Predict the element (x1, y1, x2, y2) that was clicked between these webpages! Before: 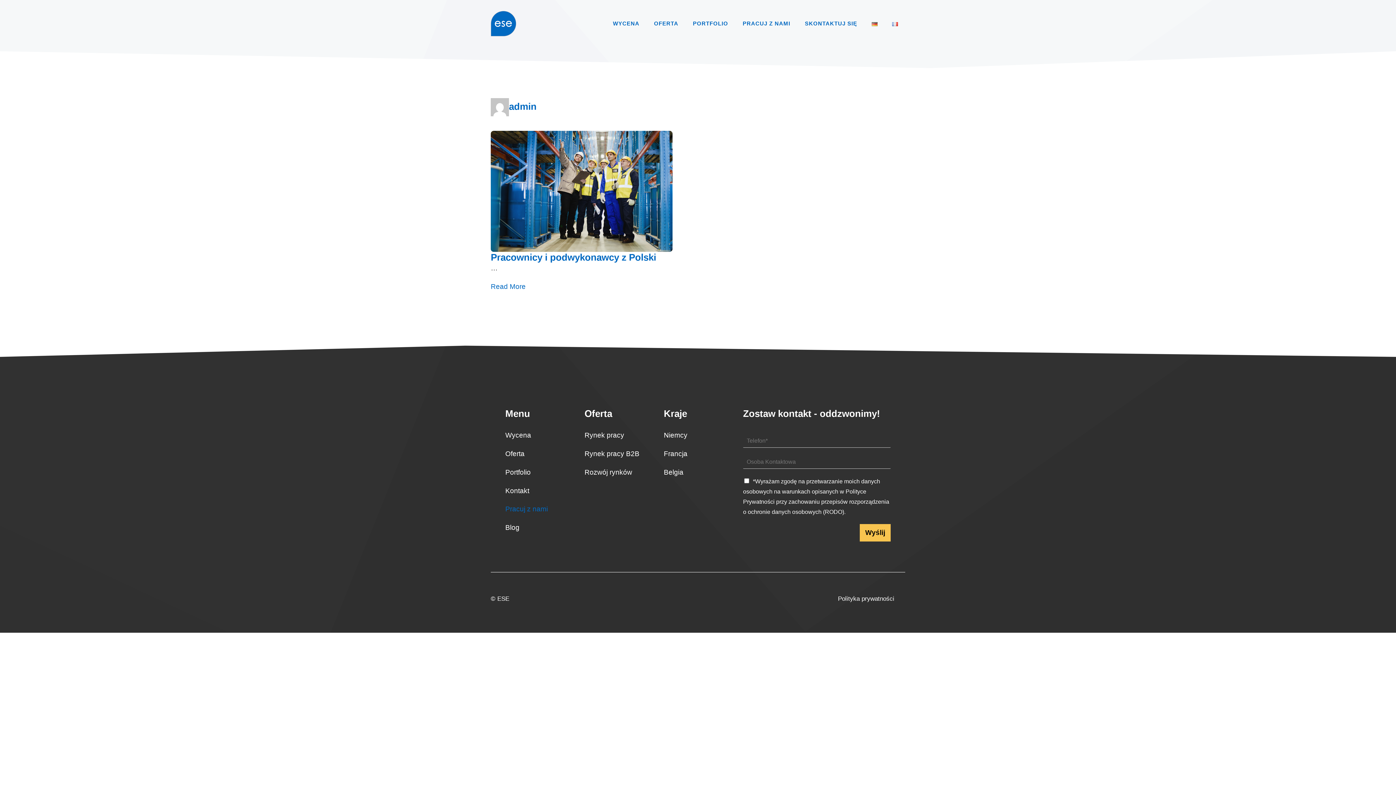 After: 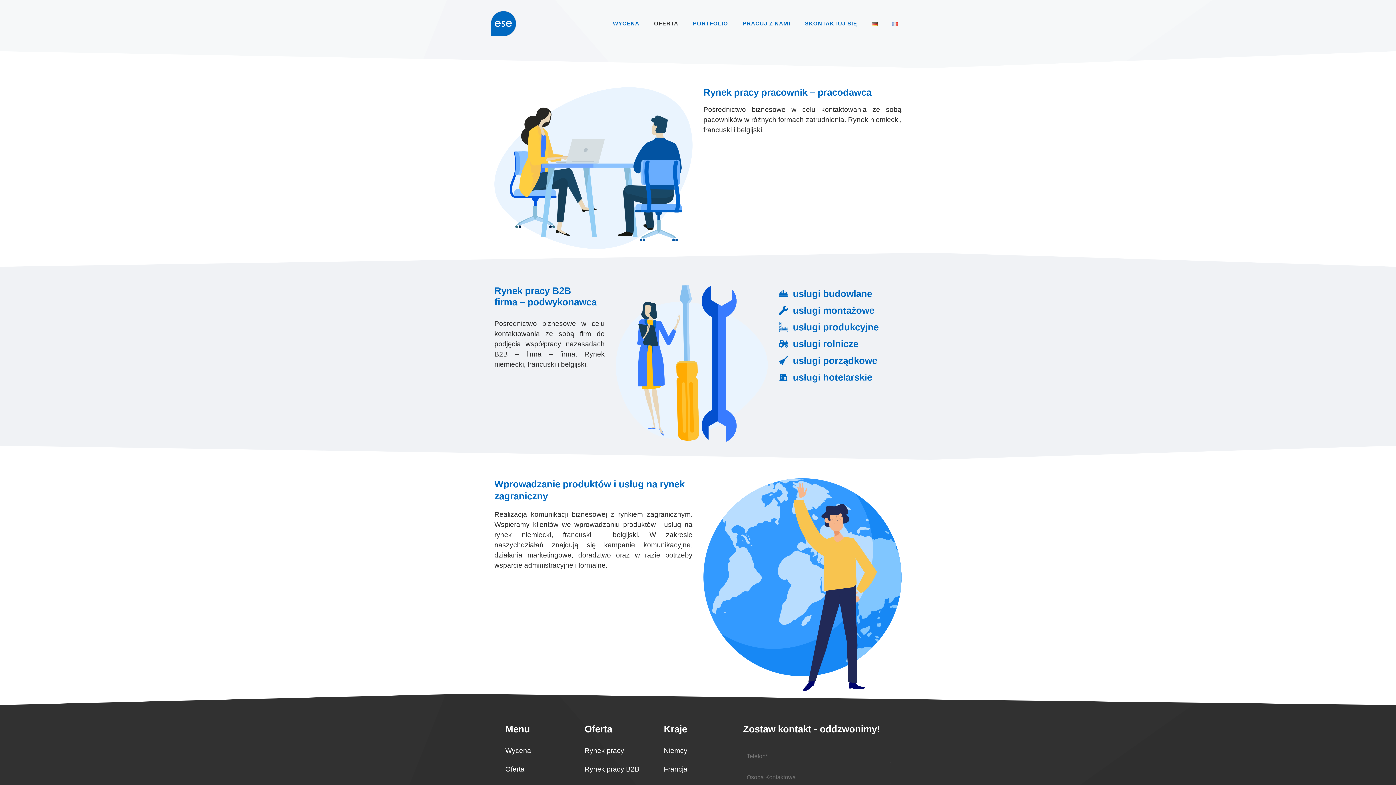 Action: label: OFERTA bbox: (646, 12, 685, 34)